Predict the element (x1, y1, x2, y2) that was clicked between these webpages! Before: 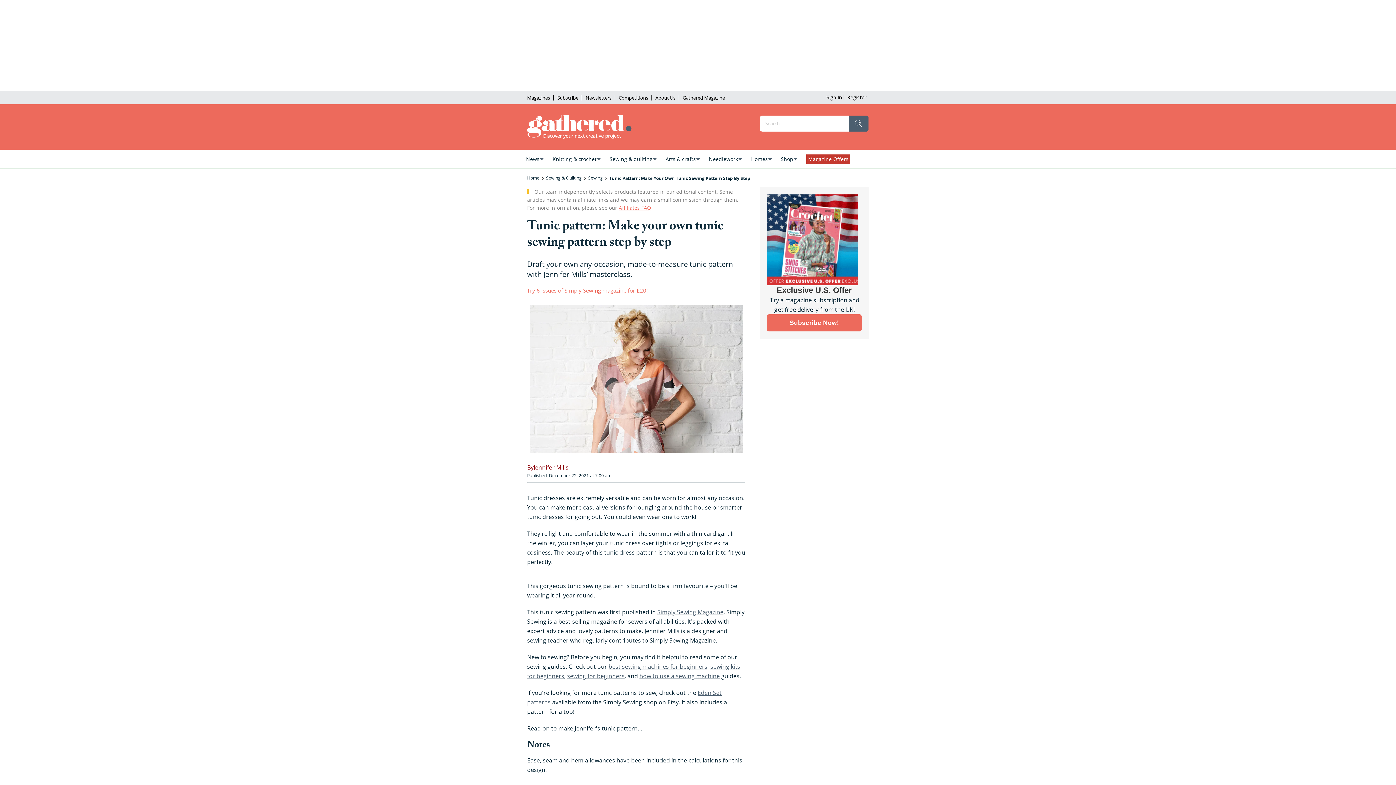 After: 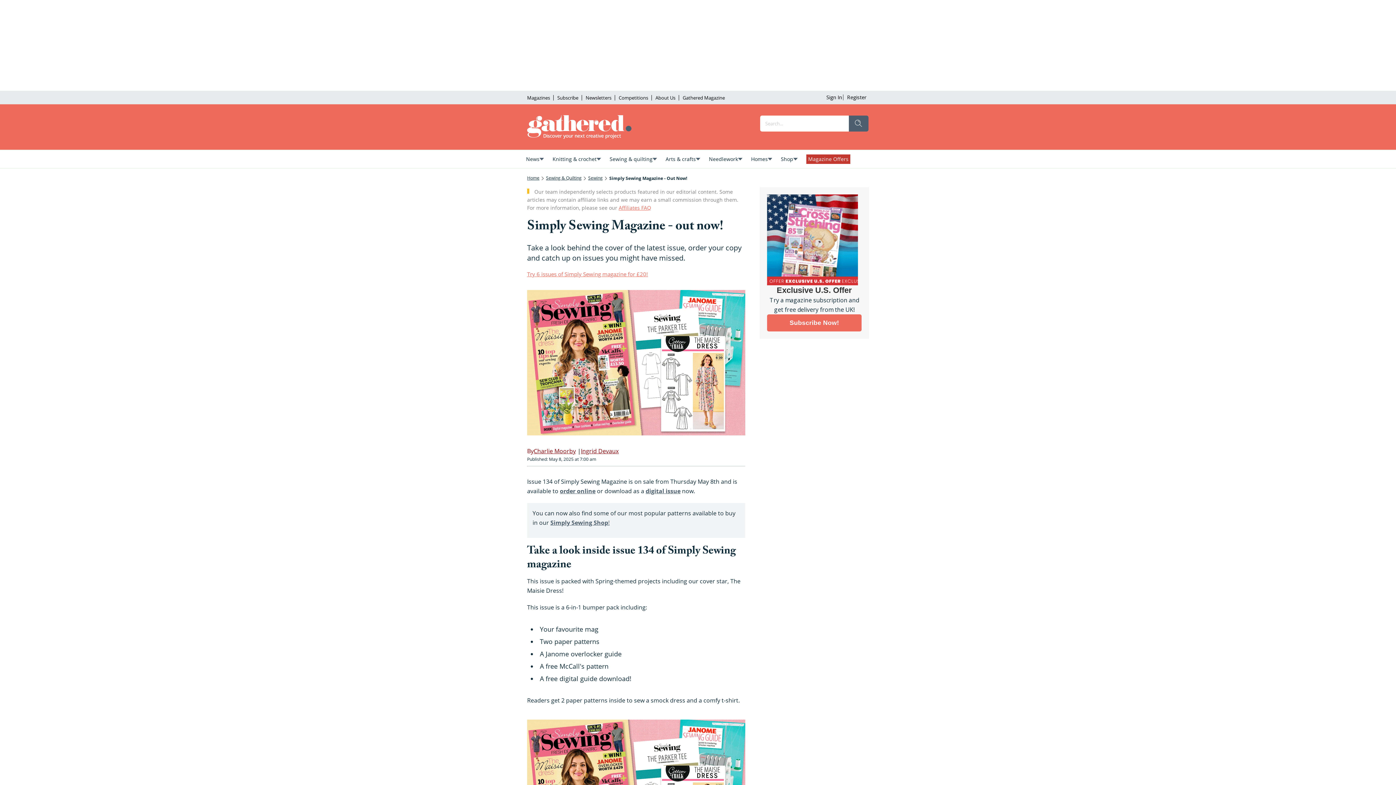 Action: bbox: (657, 608, 723, 616) label: Simply Sewing Magazine